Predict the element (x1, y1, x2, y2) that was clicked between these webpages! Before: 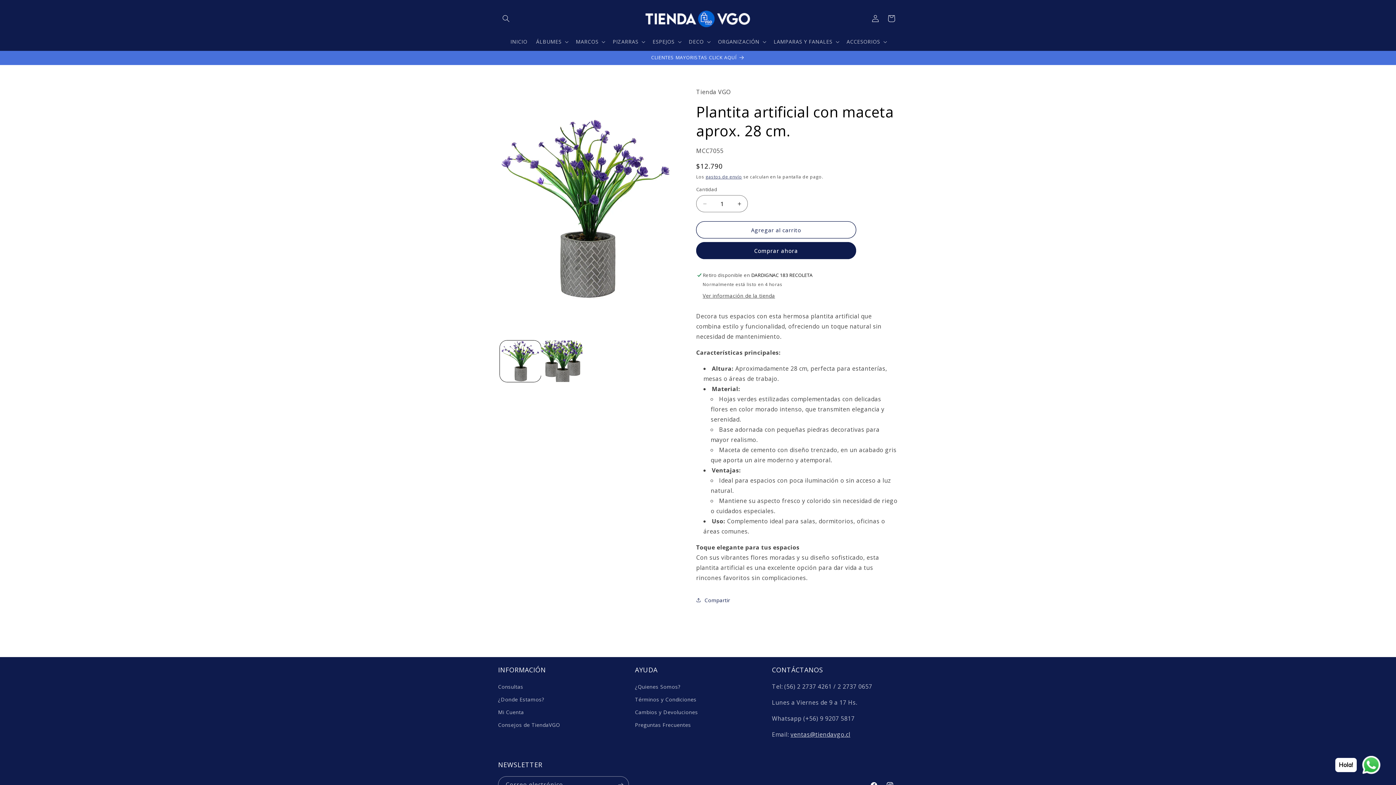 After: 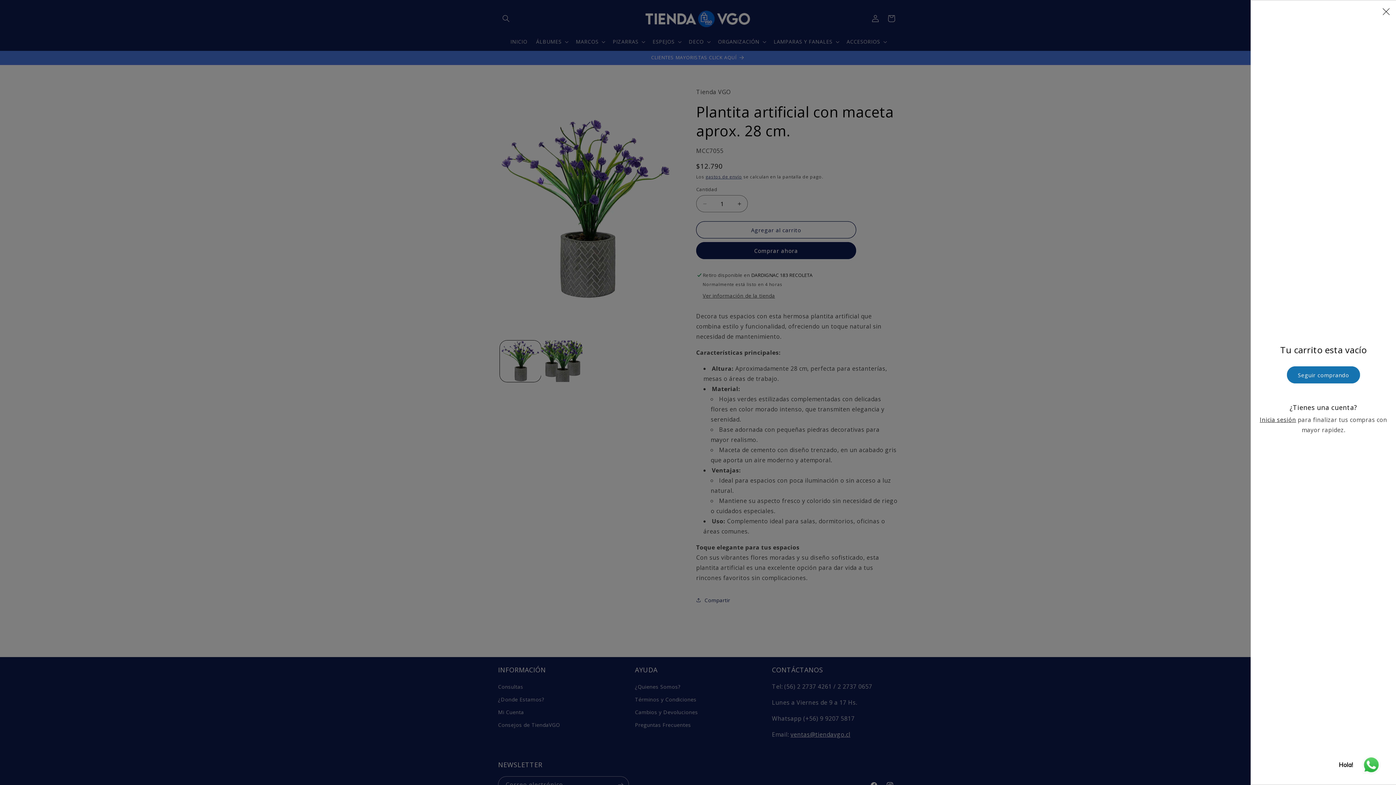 Action: label: Carrito bbox: (883, 10, 899, 26)